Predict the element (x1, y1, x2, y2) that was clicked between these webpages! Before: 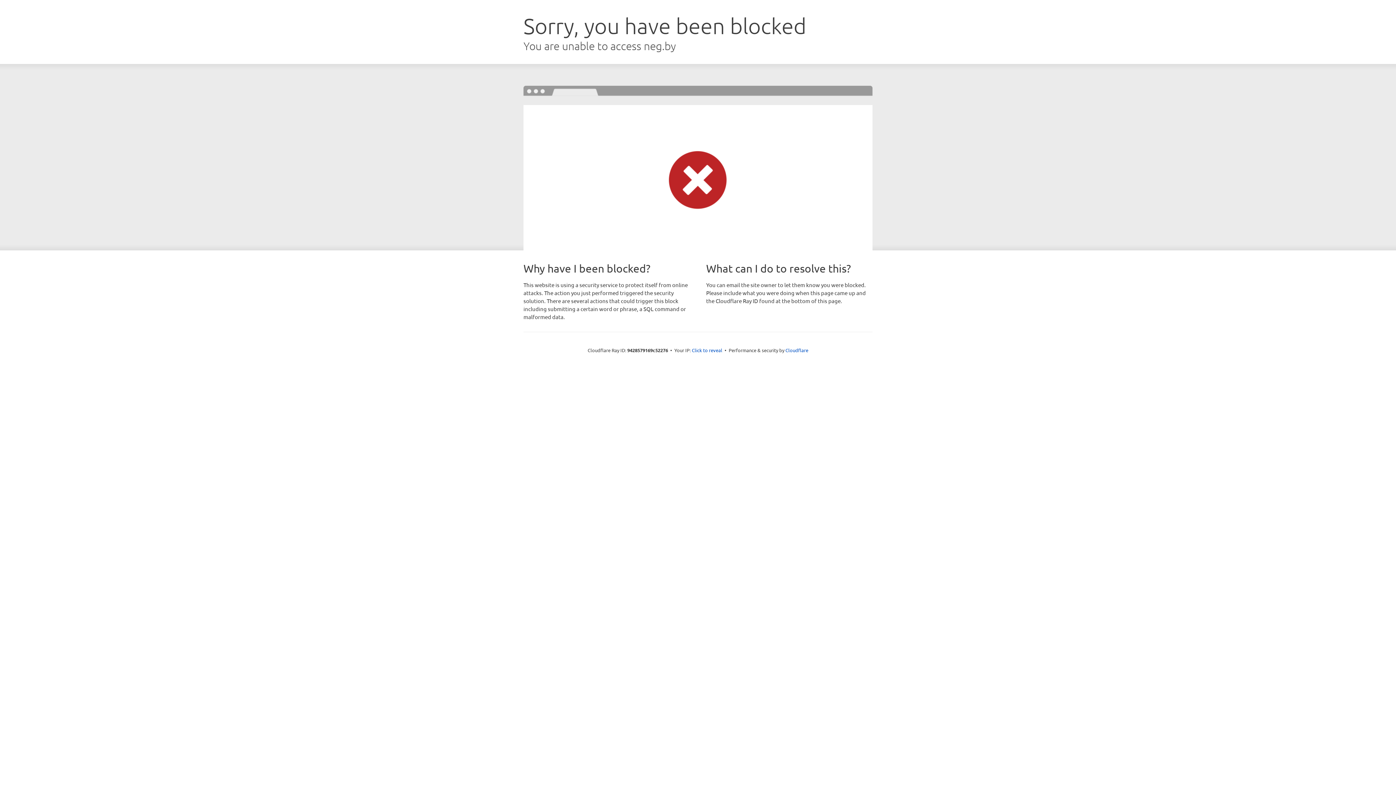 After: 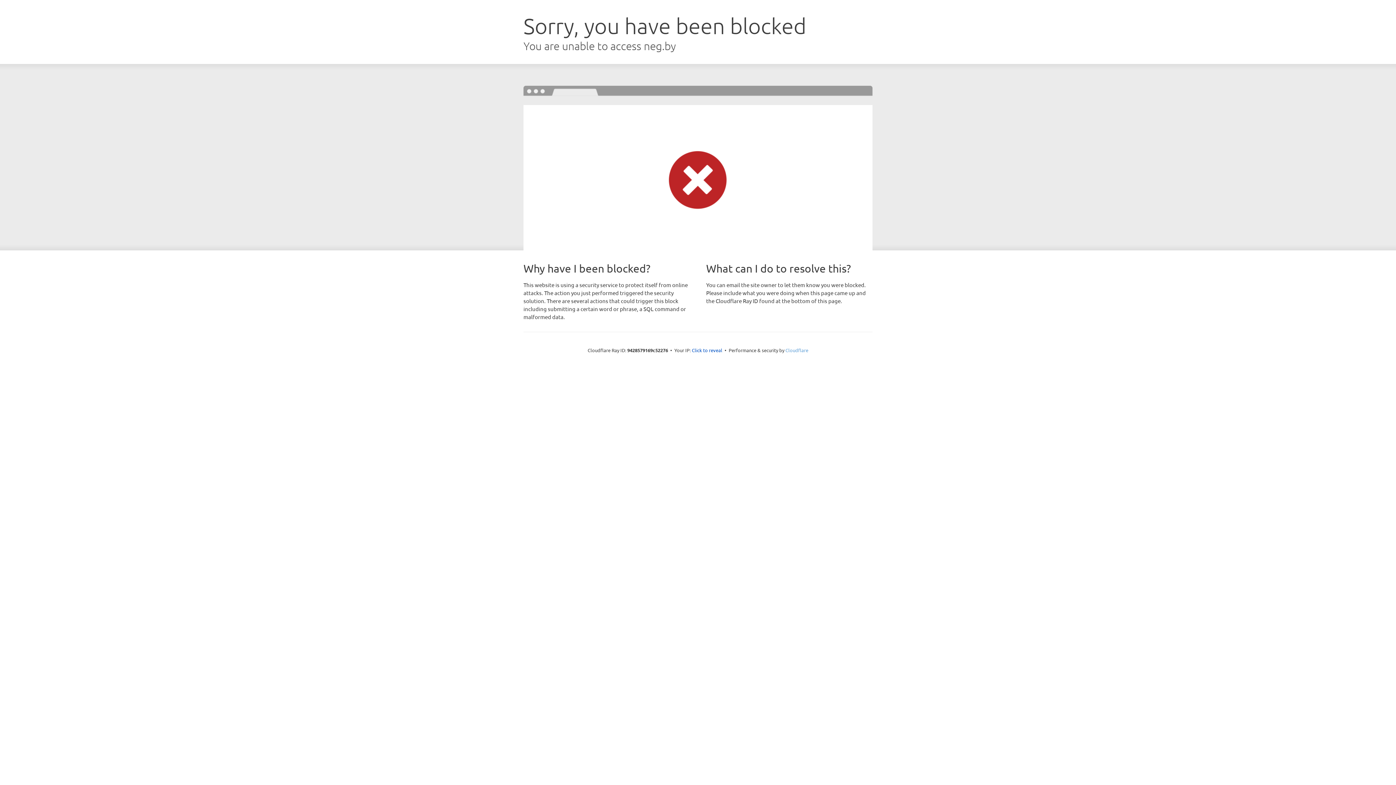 Action: label: Cloudflare bbox: (785, 347, 808, 353)